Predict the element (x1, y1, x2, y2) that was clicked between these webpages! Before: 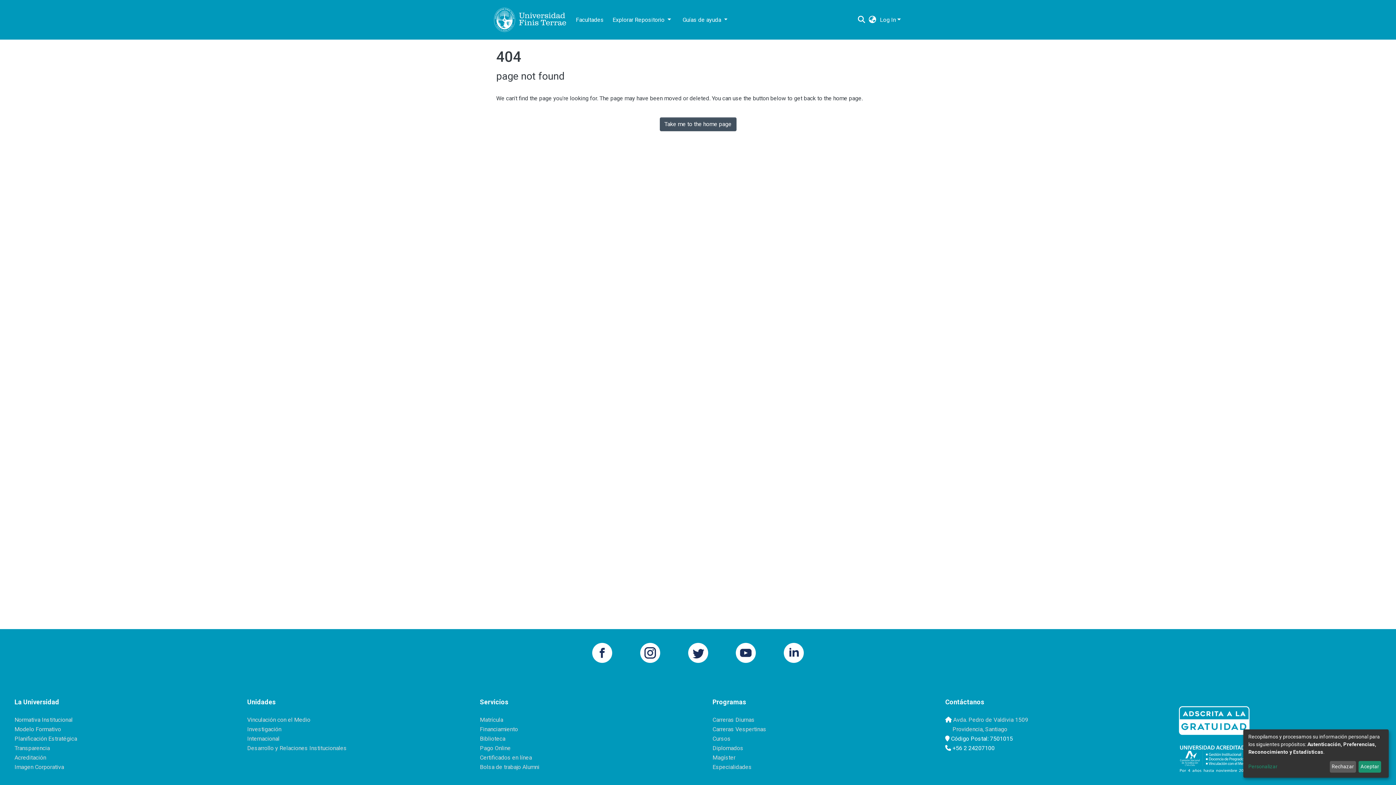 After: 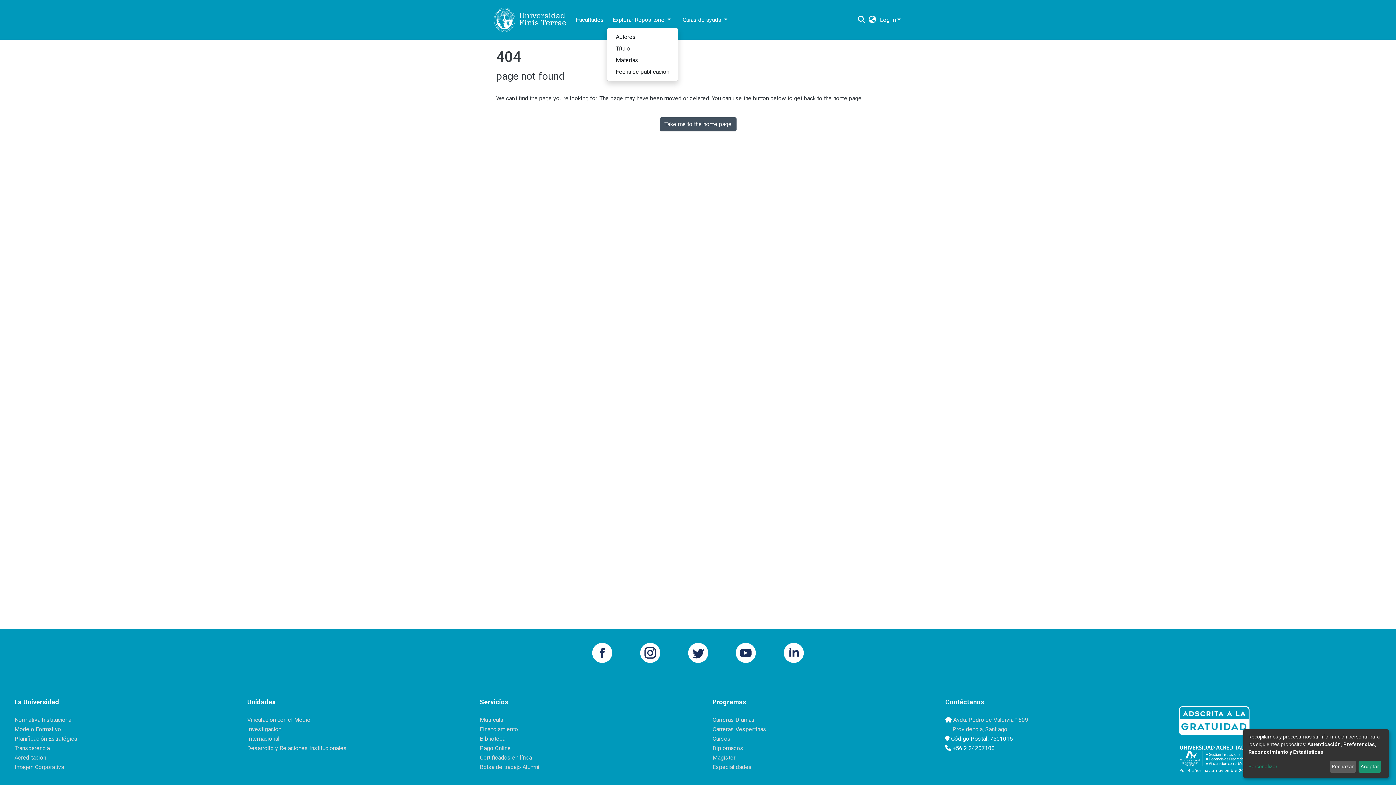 Action: label: Explorar Repositorio  bbox: (606, 12, 676, 27)